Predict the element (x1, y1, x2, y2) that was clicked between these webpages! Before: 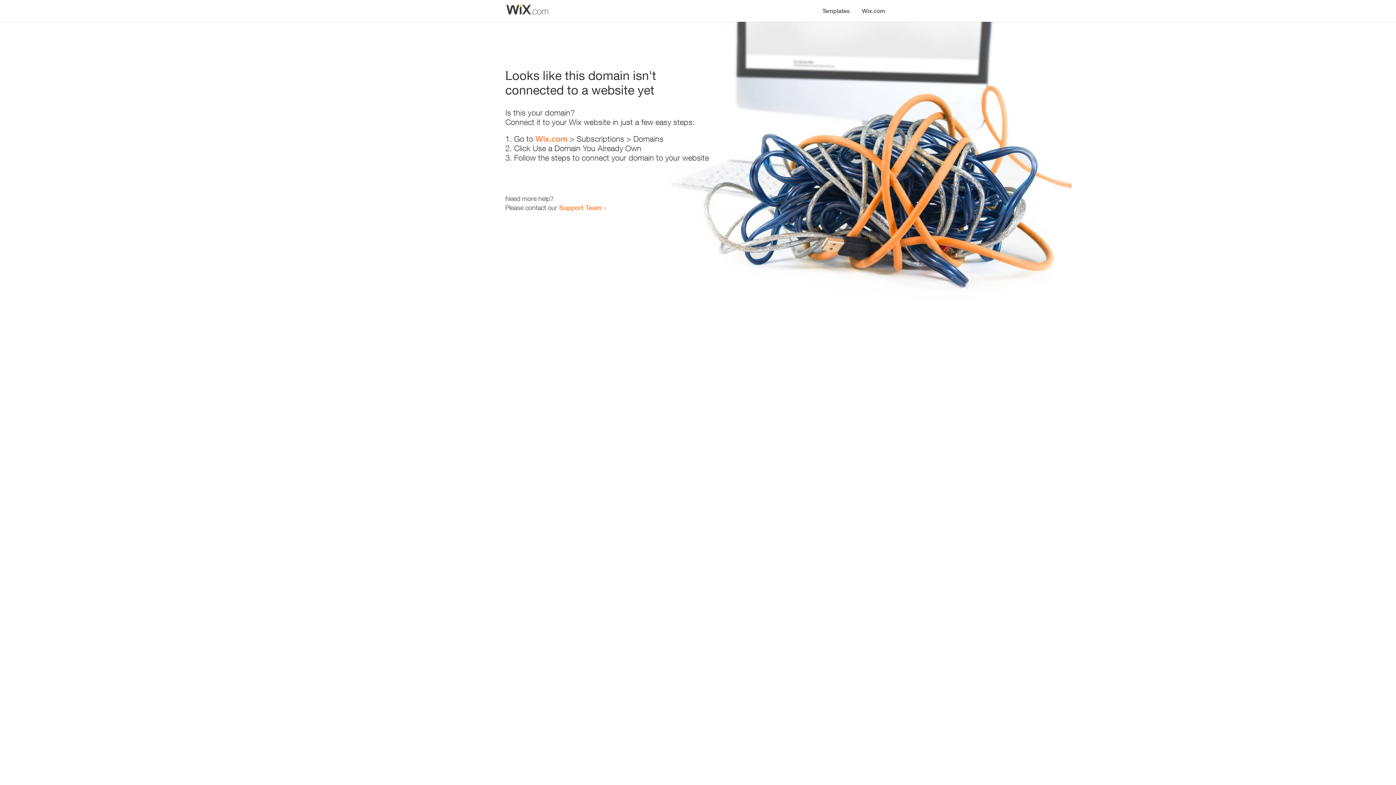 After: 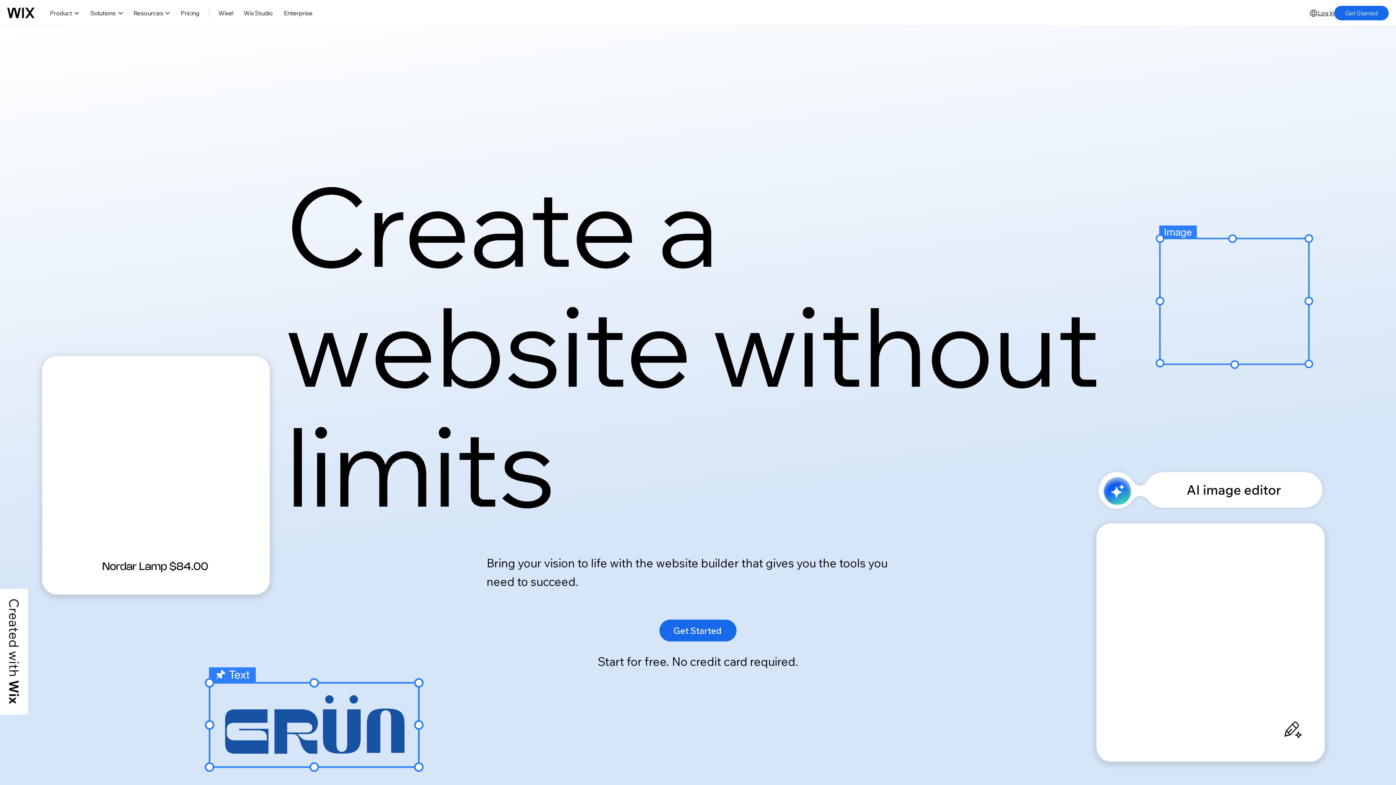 Action: label: Wix.com bbox: (856, 0, 890, 14)